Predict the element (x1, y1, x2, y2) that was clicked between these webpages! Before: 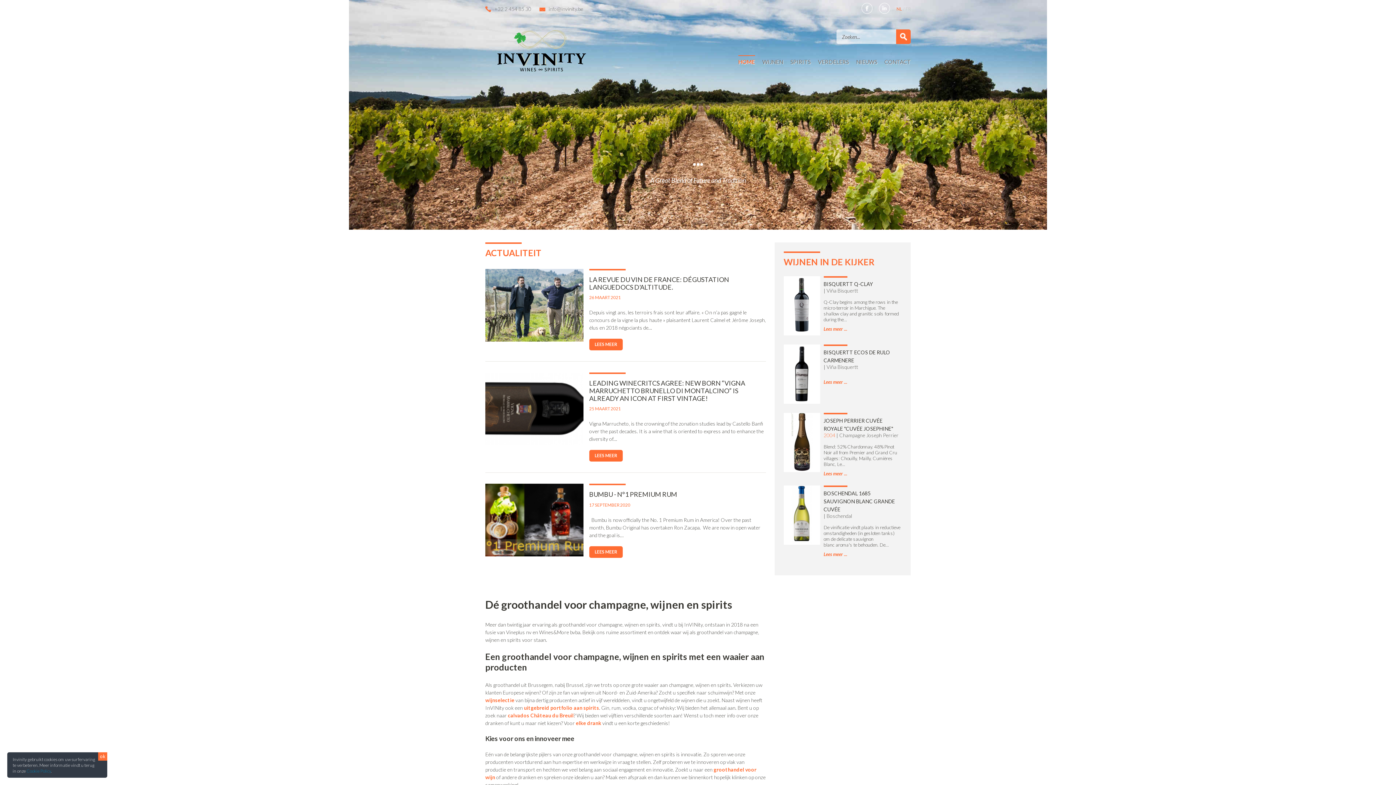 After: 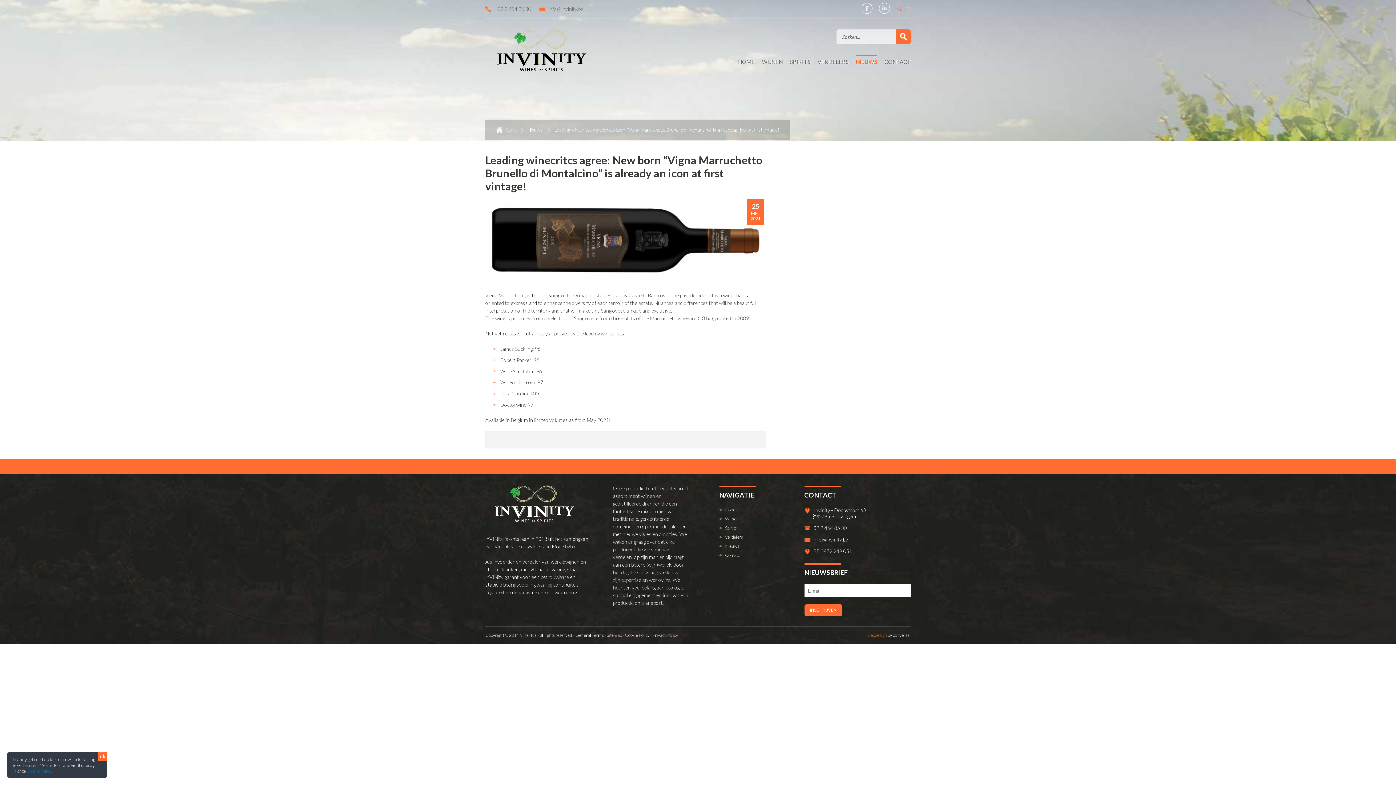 Action: bbox: (485, 372, 583, 445)